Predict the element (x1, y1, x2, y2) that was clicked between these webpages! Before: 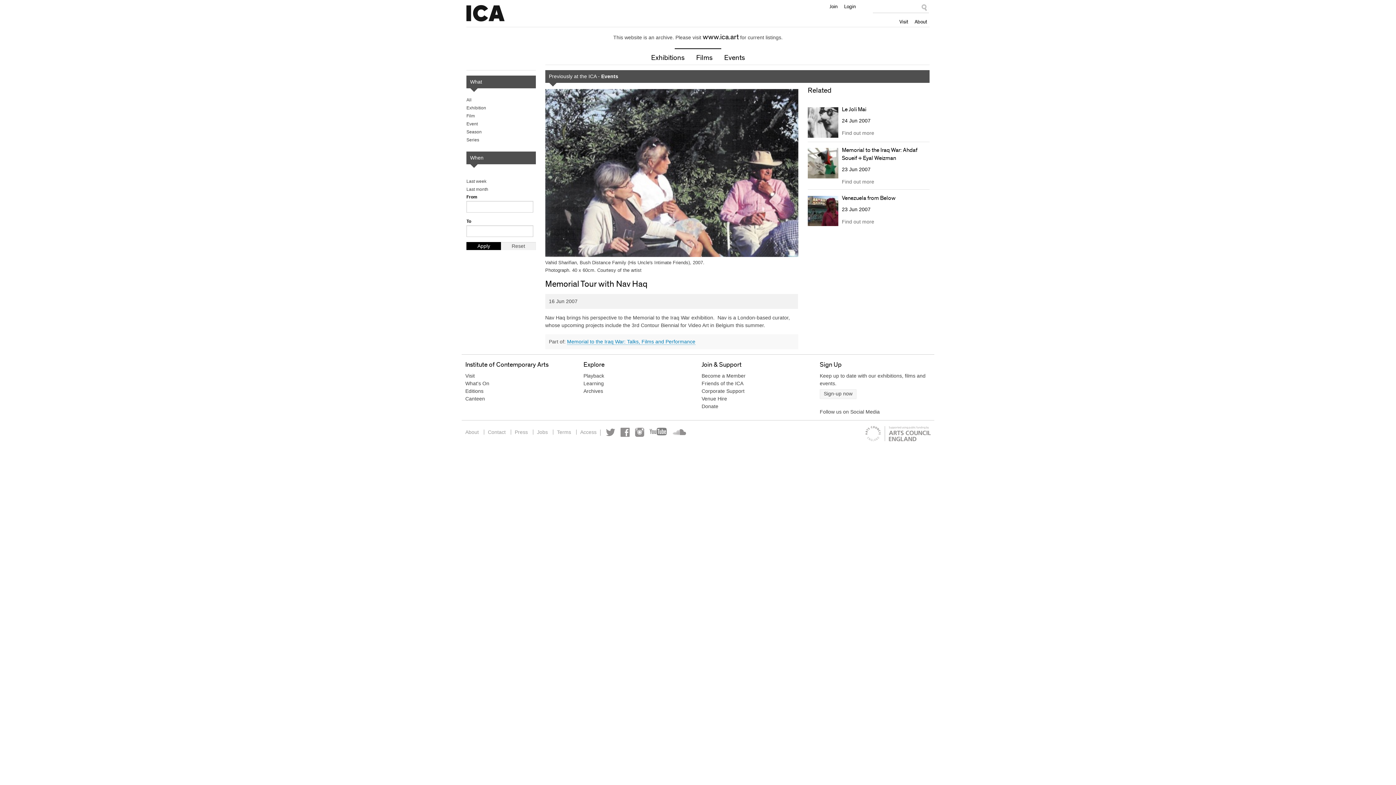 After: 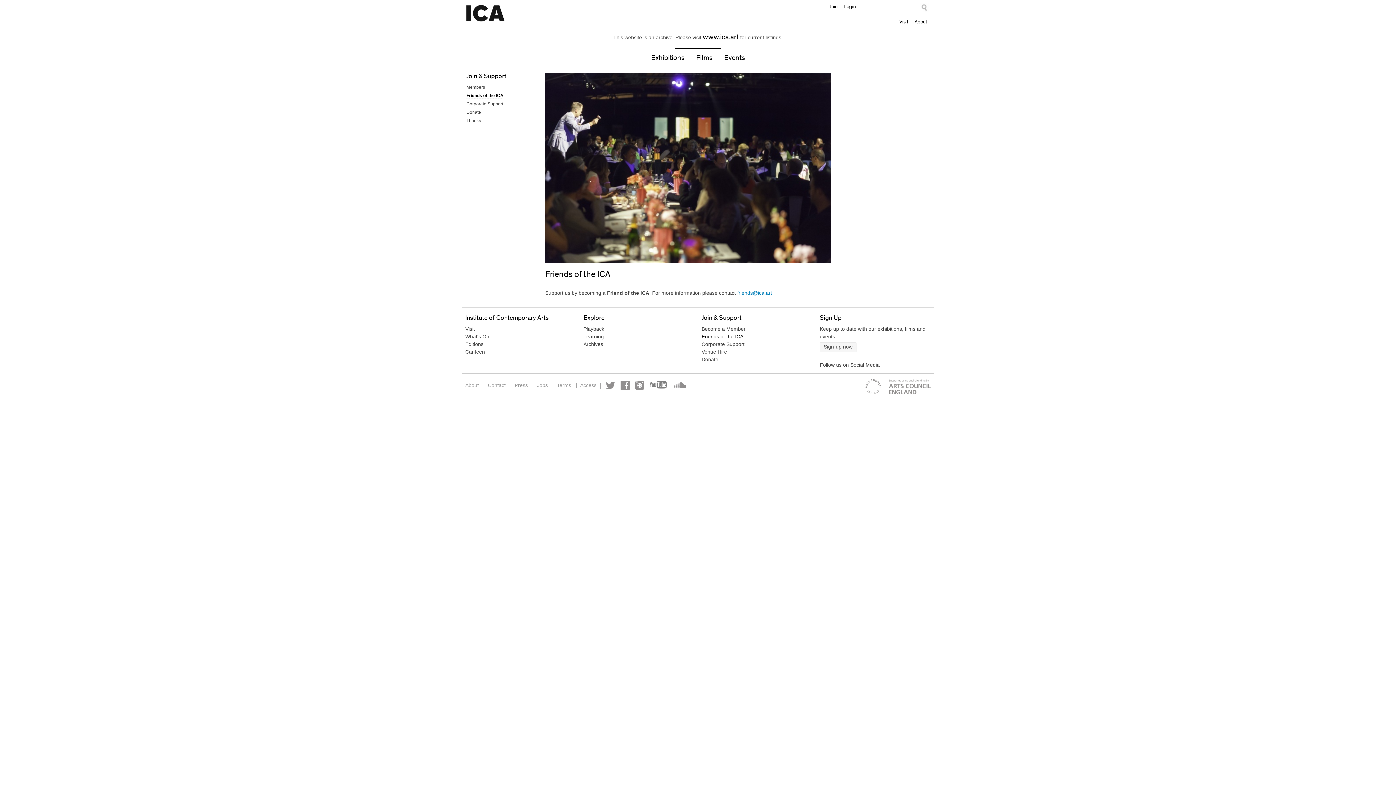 Action: label: Friends of the ICA bbox: (701, 380, 743, 386)